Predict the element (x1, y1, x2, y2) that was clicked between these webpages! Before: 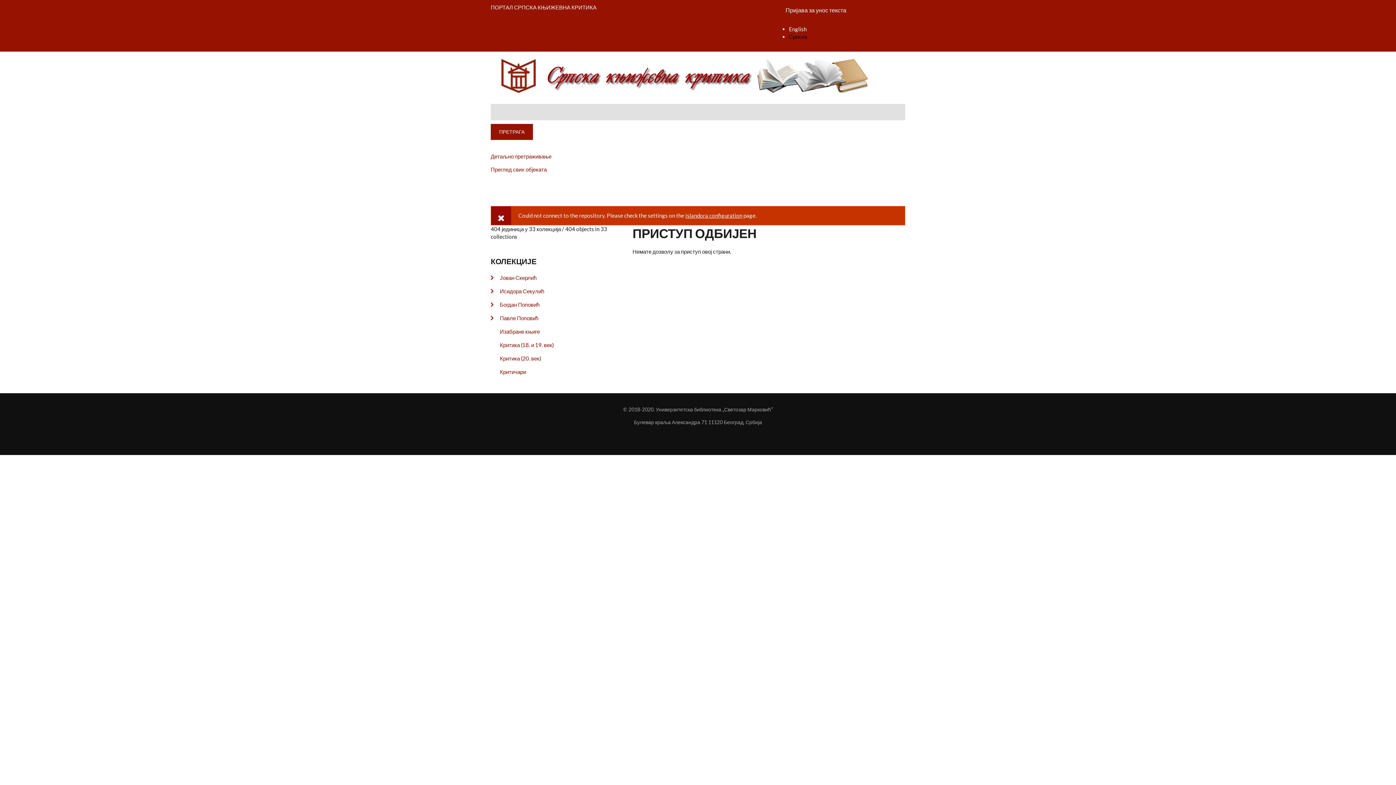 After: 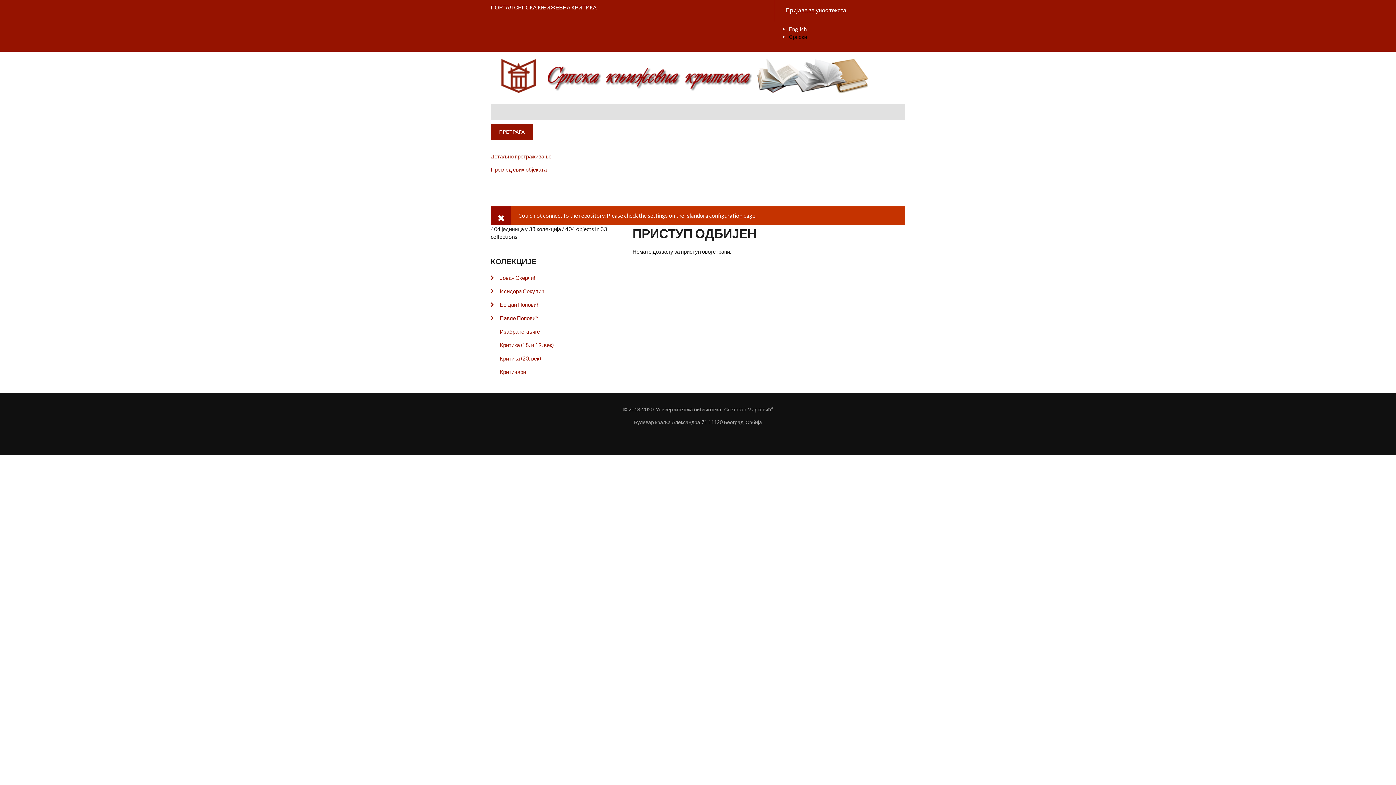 Action: label: Исидора Секулић bbox: (490, 284, 610, 298)